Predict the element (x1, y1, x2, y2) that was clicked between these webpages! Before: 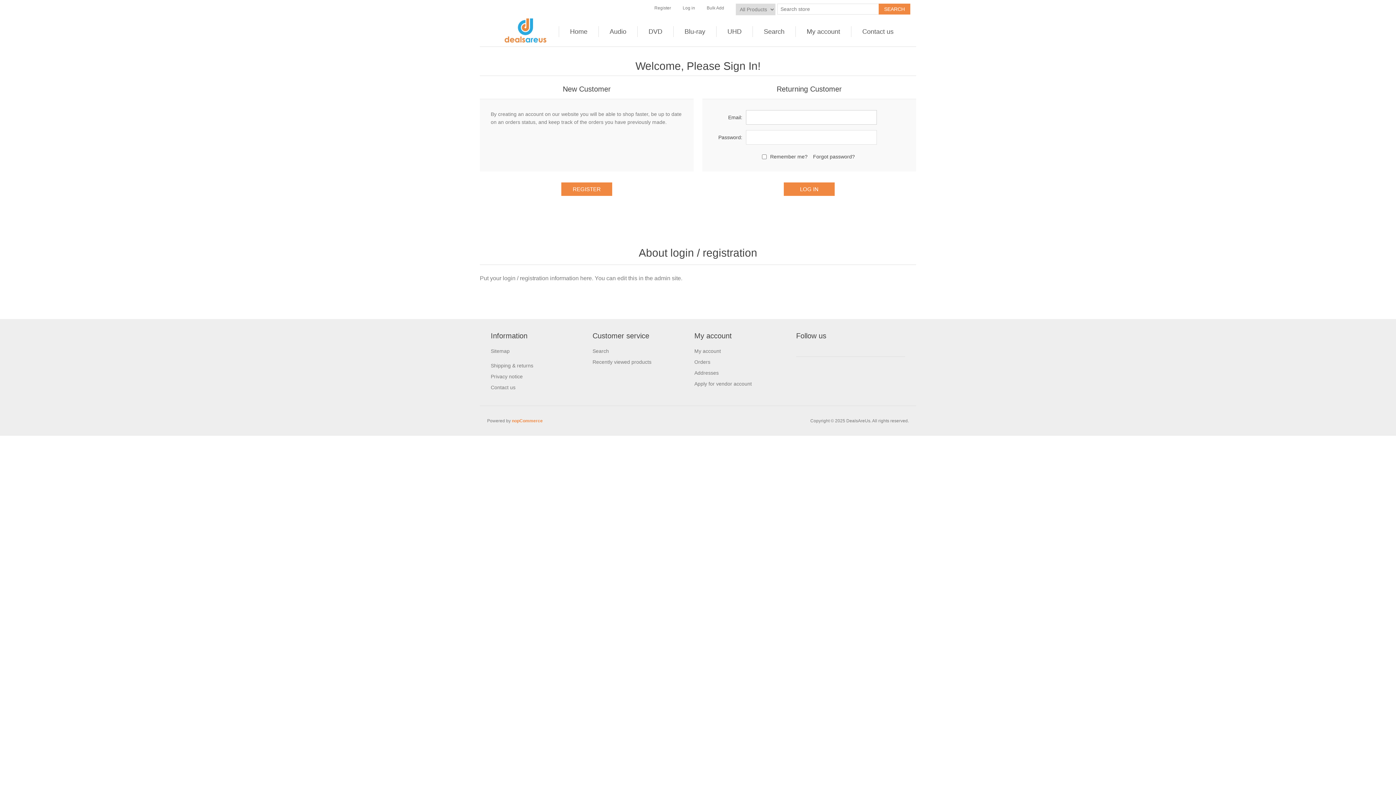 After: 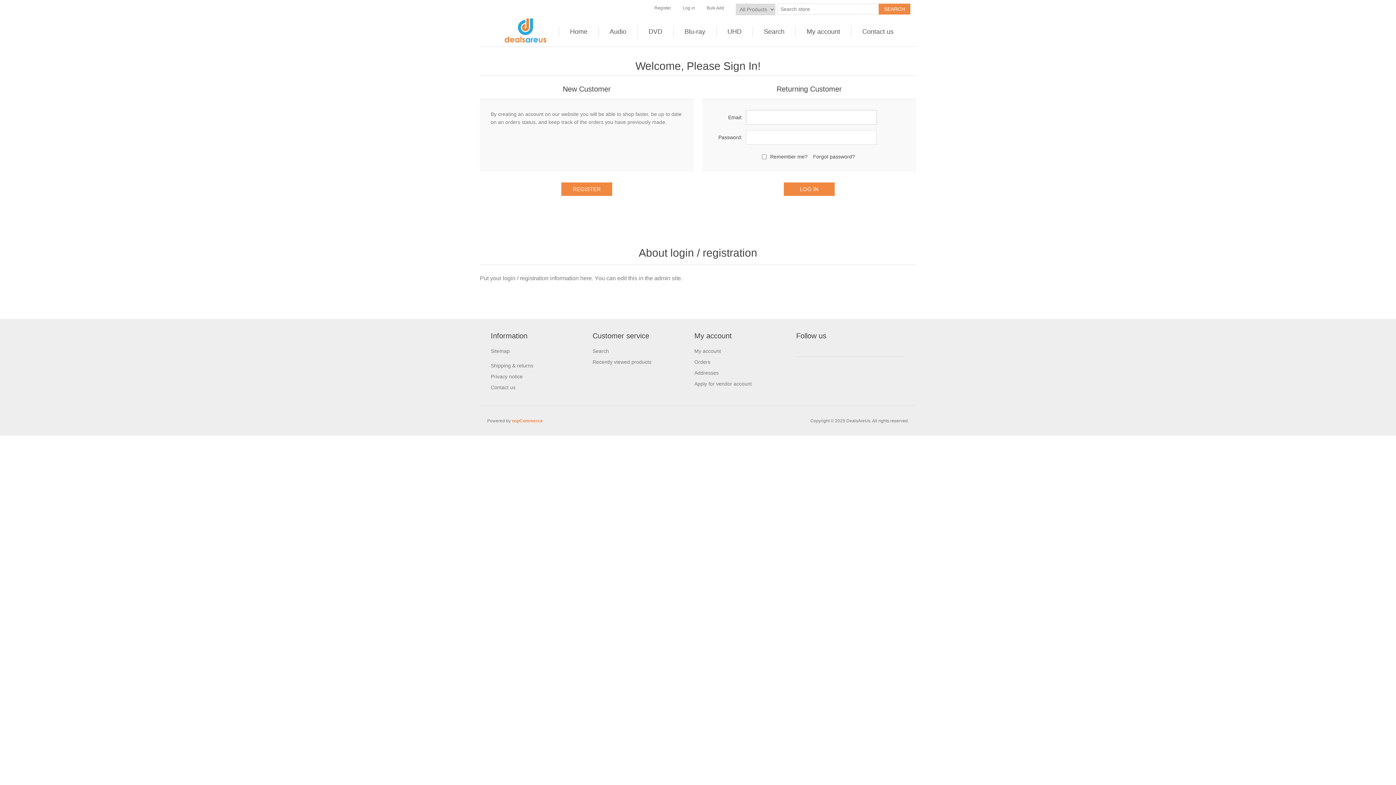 Action: bbox: (606, 26, 630, 36) label: Audio